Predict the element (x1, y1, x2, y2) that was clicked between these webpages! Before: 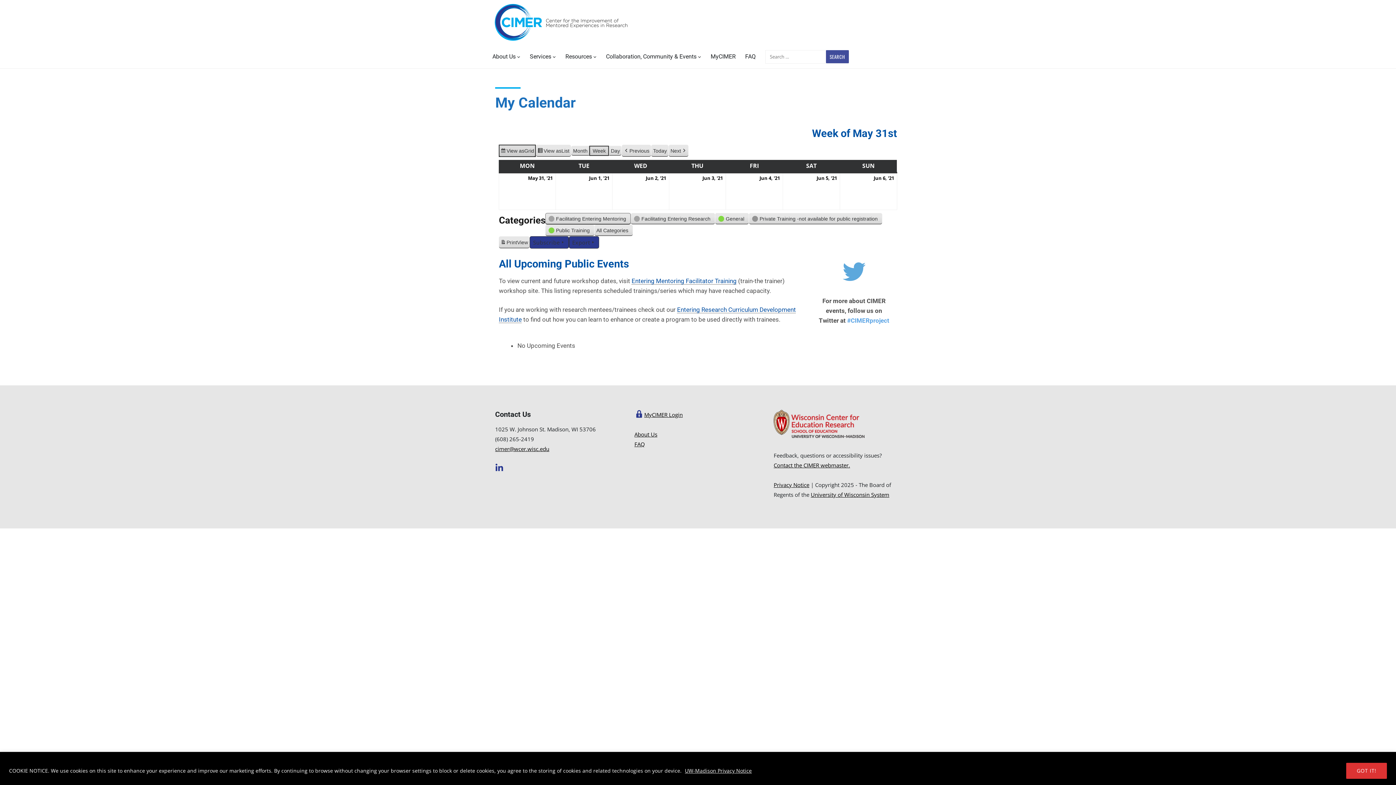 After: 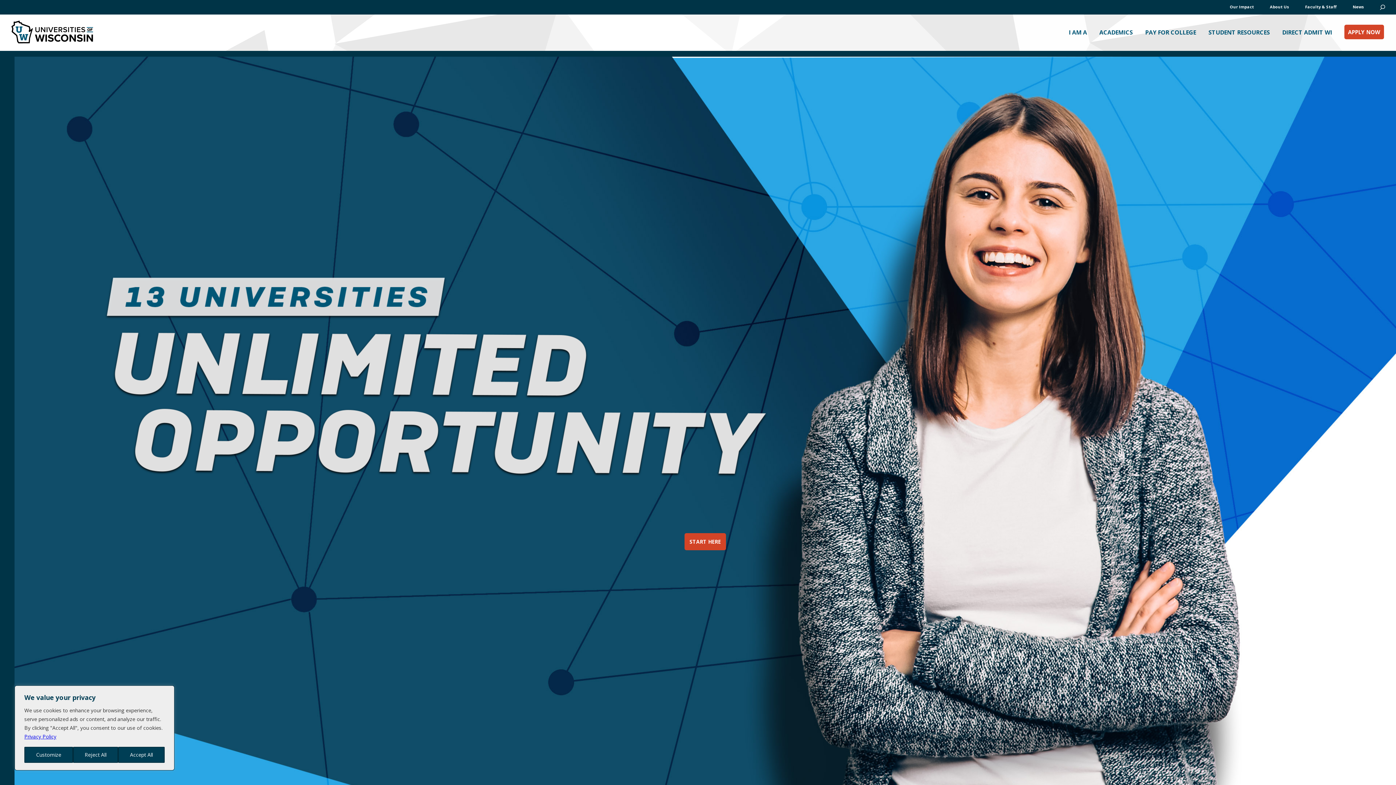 Action: bbox: (811, 491, 889, 499) label: University of Wisconsin System